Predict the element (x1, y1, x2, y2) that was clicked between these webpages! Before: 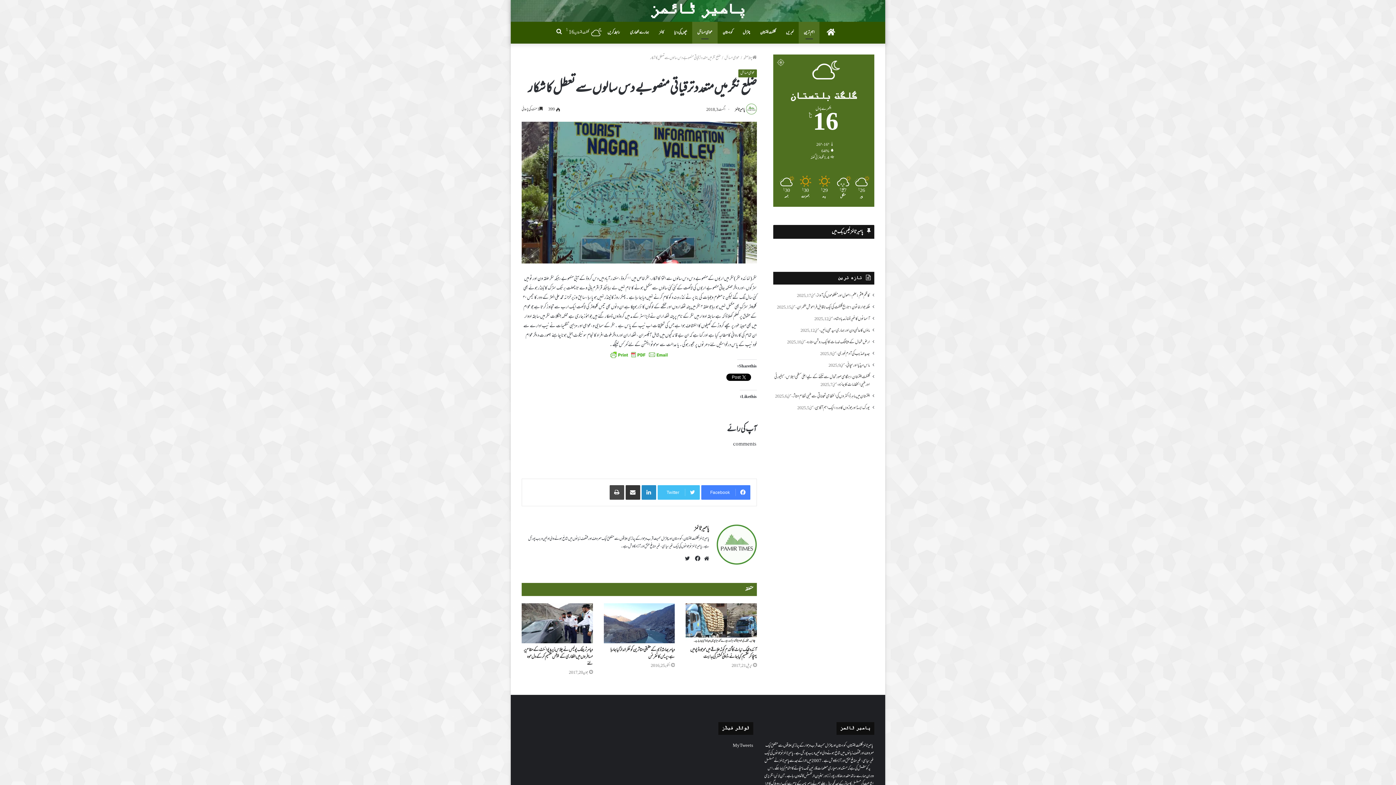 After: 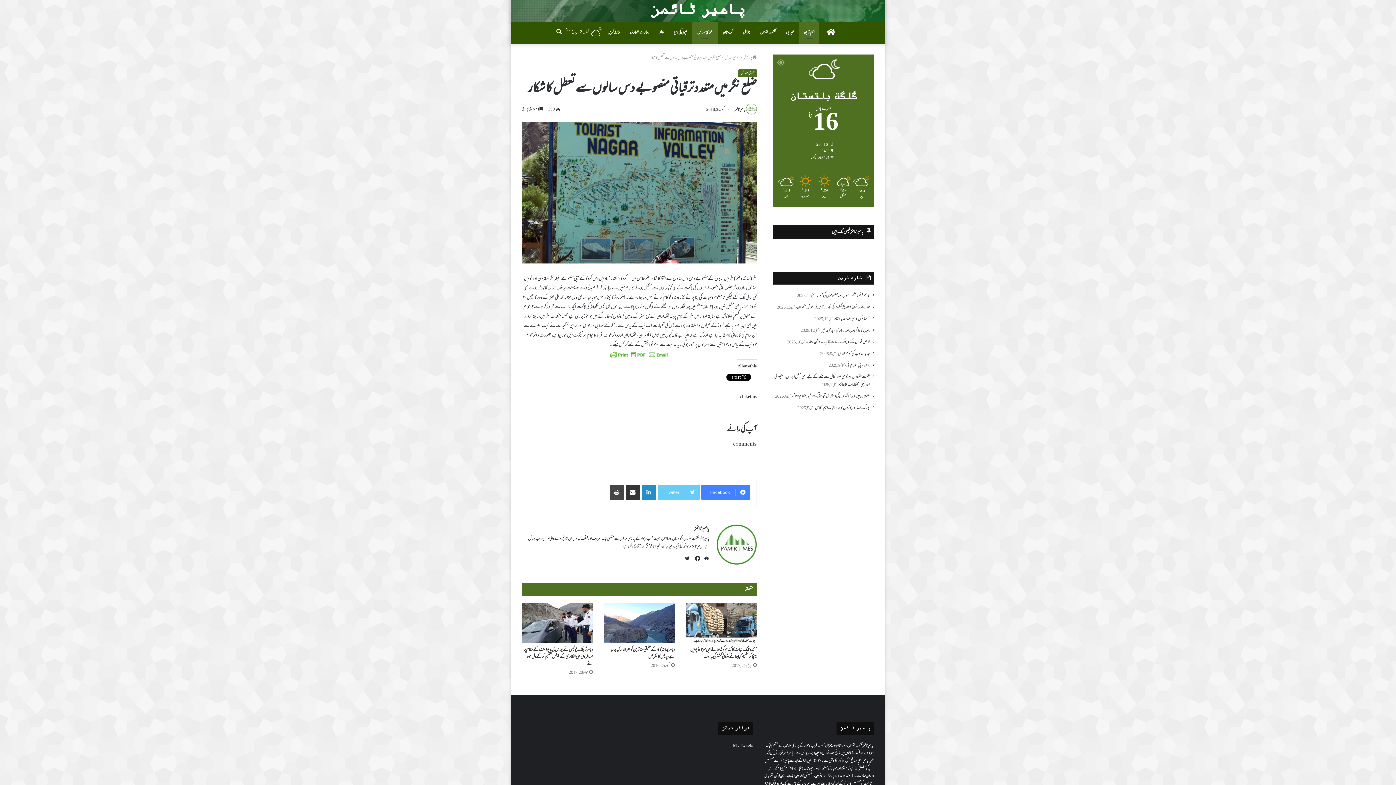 Action: bbox: (657, 485, 699, 500) label: Twitter